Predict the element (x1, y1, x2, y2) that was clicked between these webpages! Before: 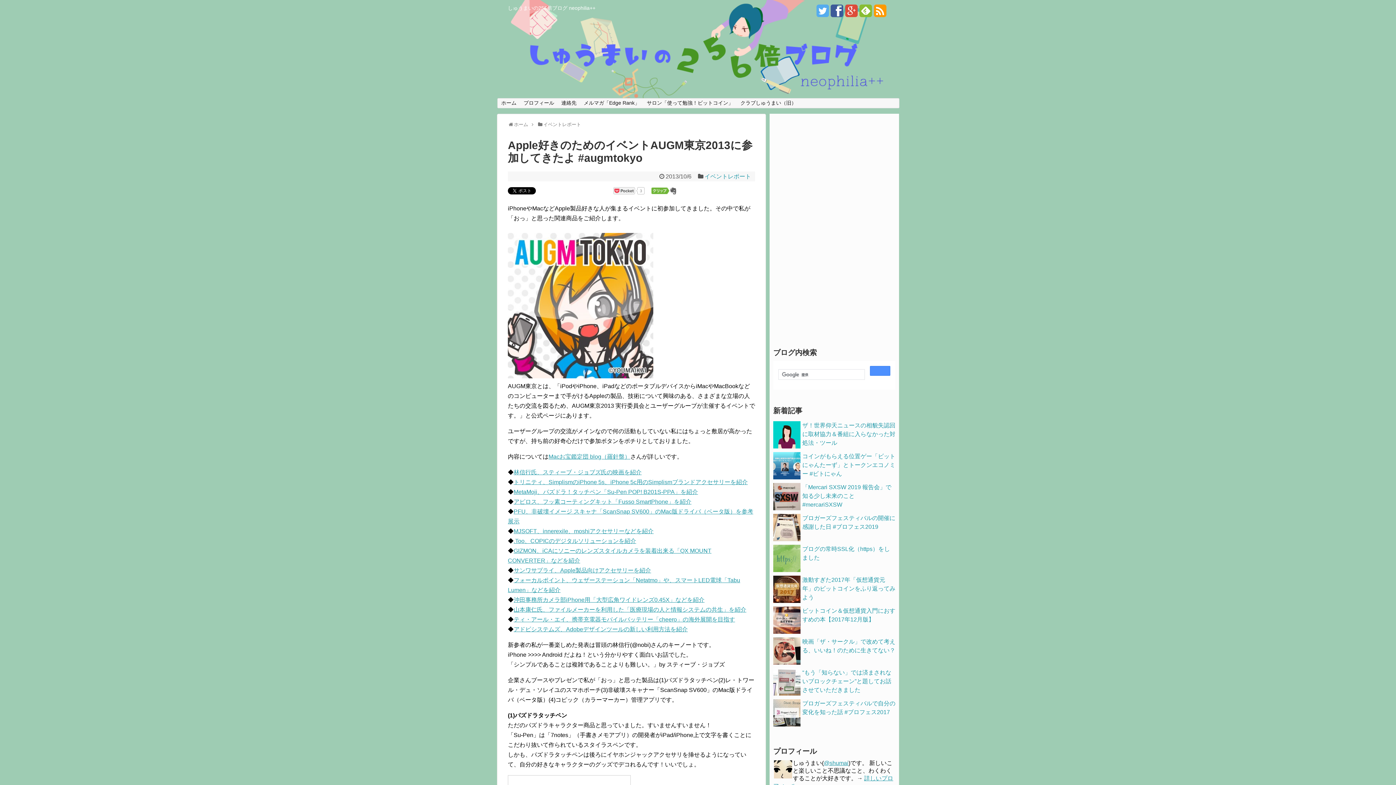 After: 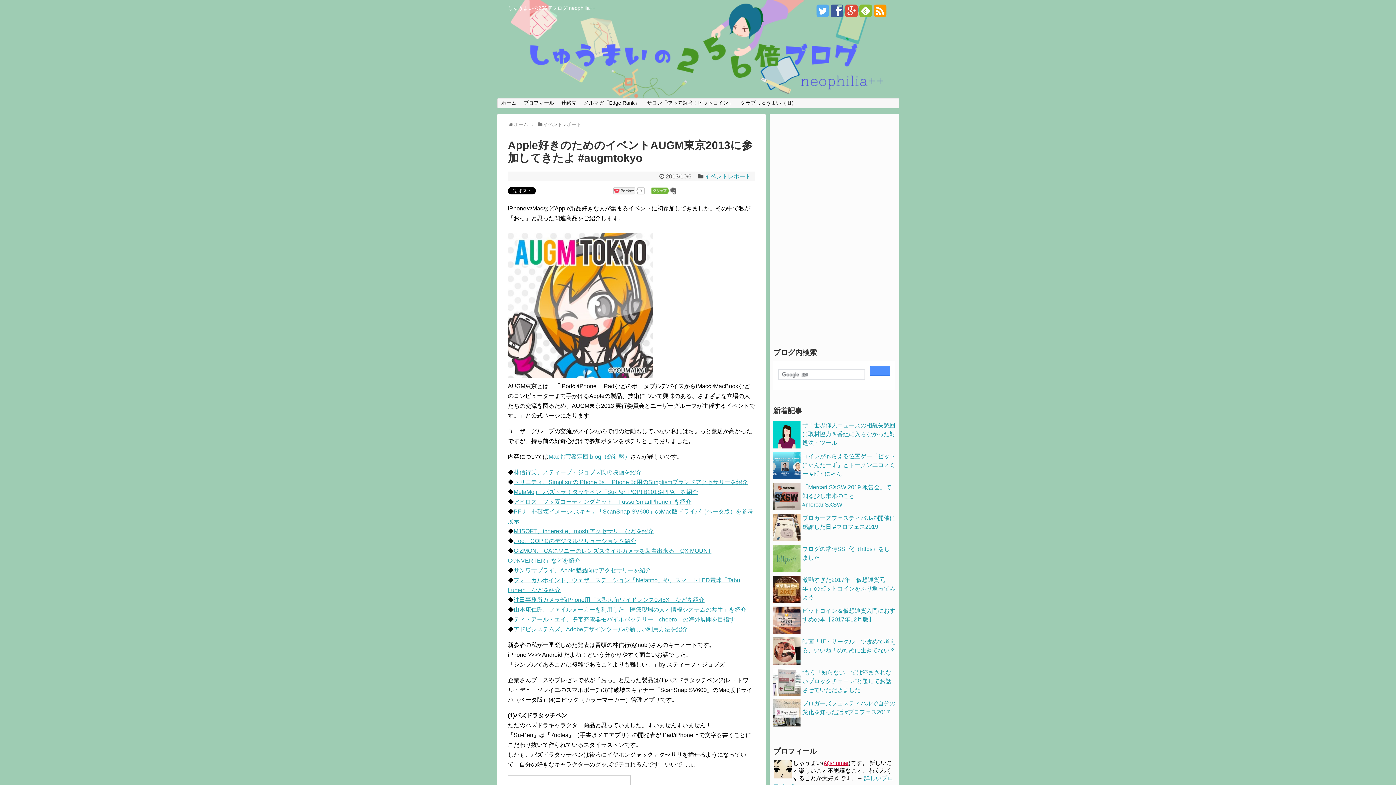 Action: label: @shumai bbox: (824, 760, 848, 766)